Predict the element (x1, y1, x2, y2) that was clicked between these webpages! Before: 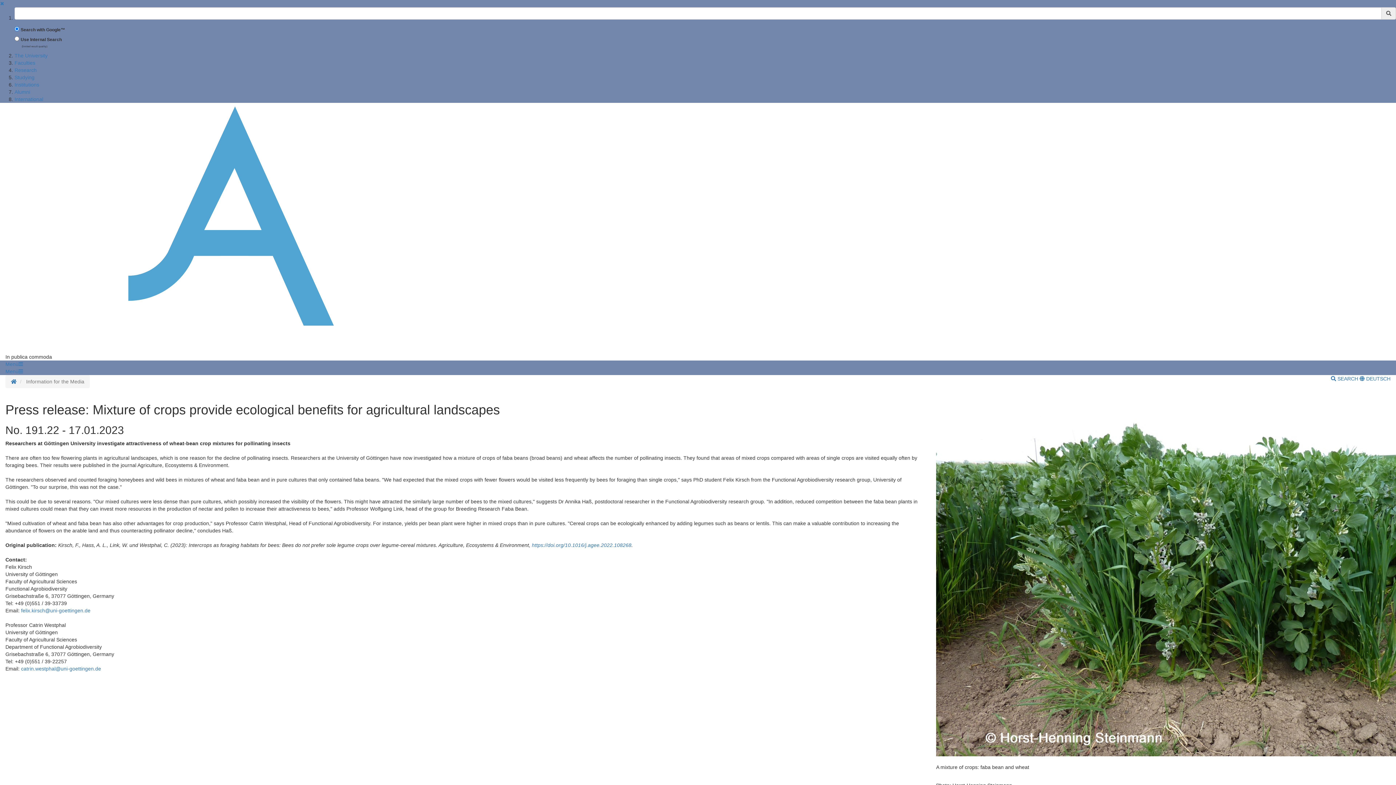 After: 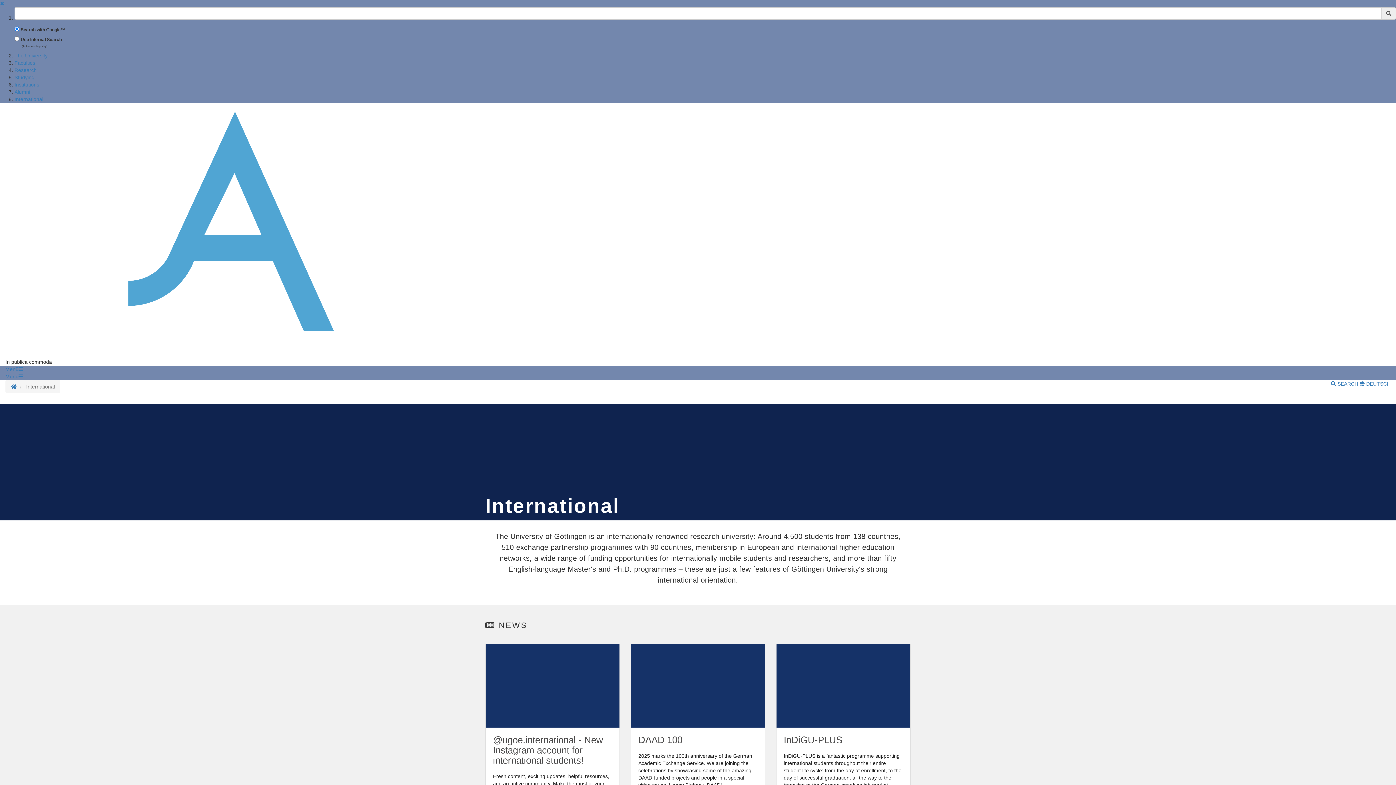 Action: bbox: (14, 96, 43, 102) label: International